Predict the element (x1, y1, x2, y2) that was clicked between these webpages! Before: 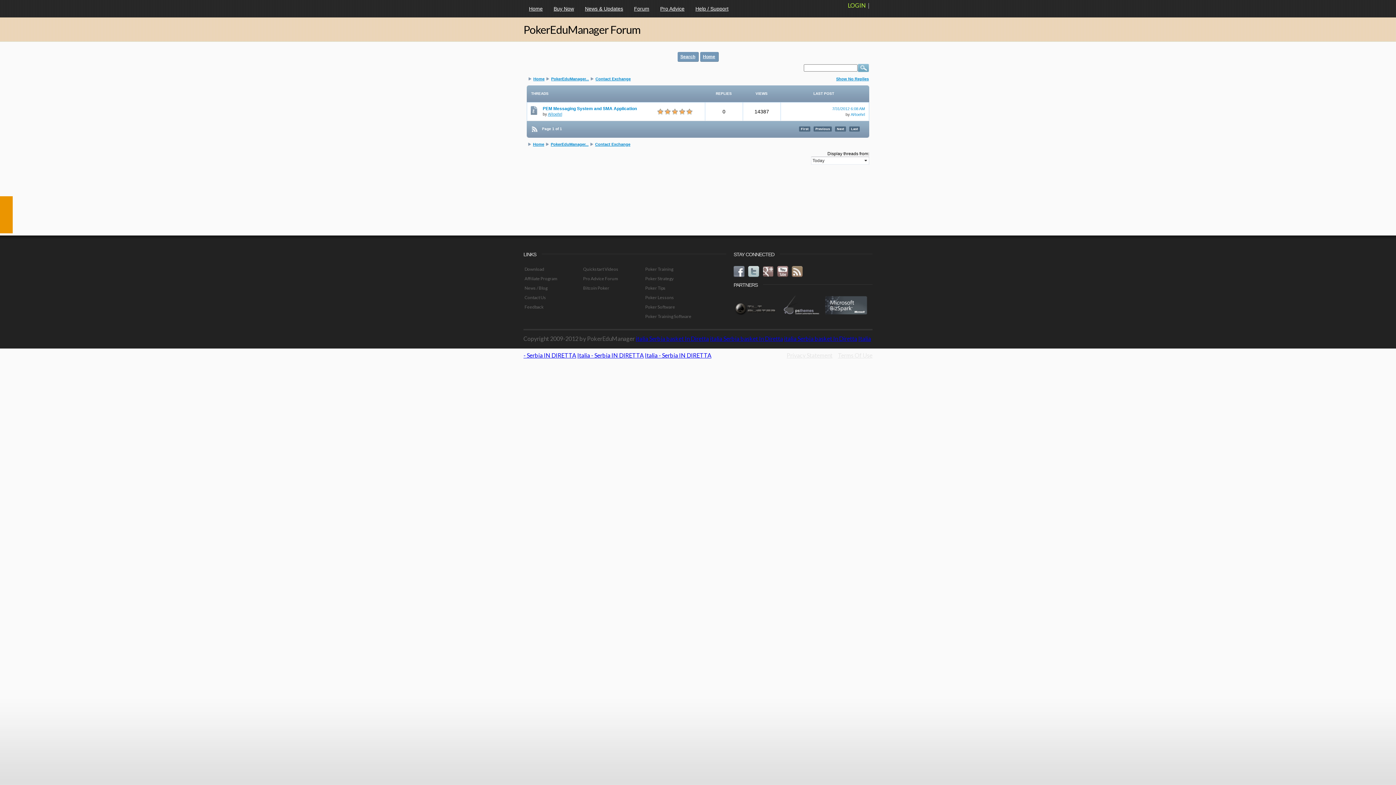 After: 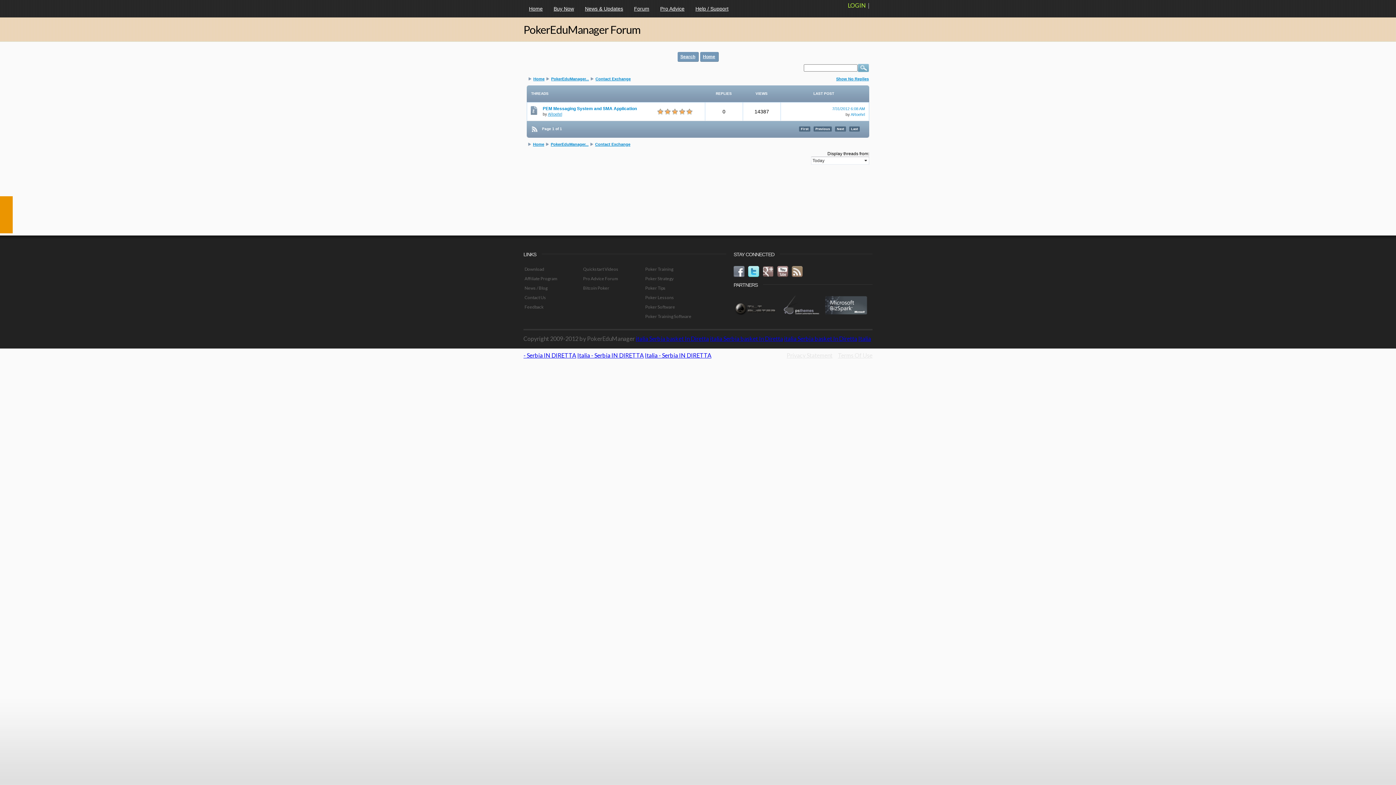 Action: bbox: (748, 266, 759, 277) label: twitter